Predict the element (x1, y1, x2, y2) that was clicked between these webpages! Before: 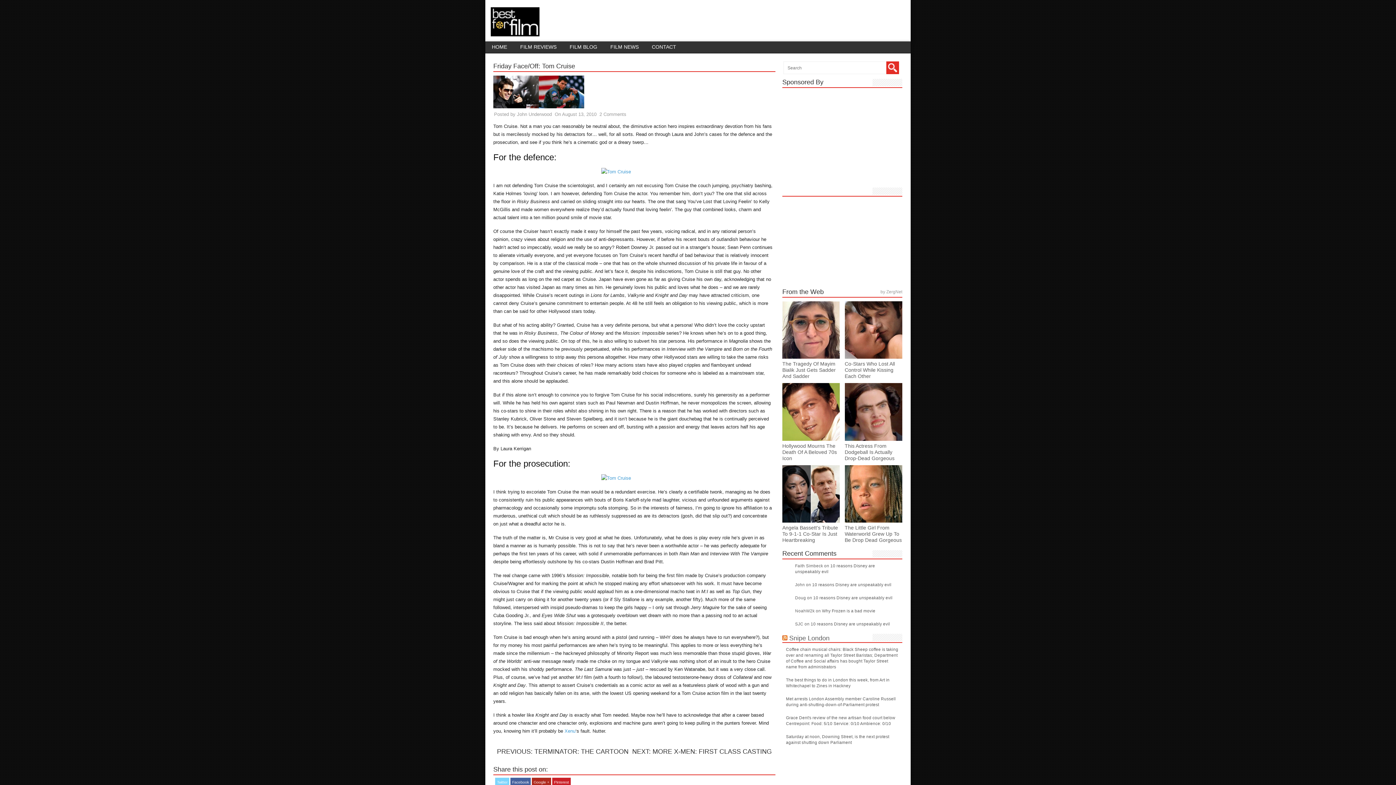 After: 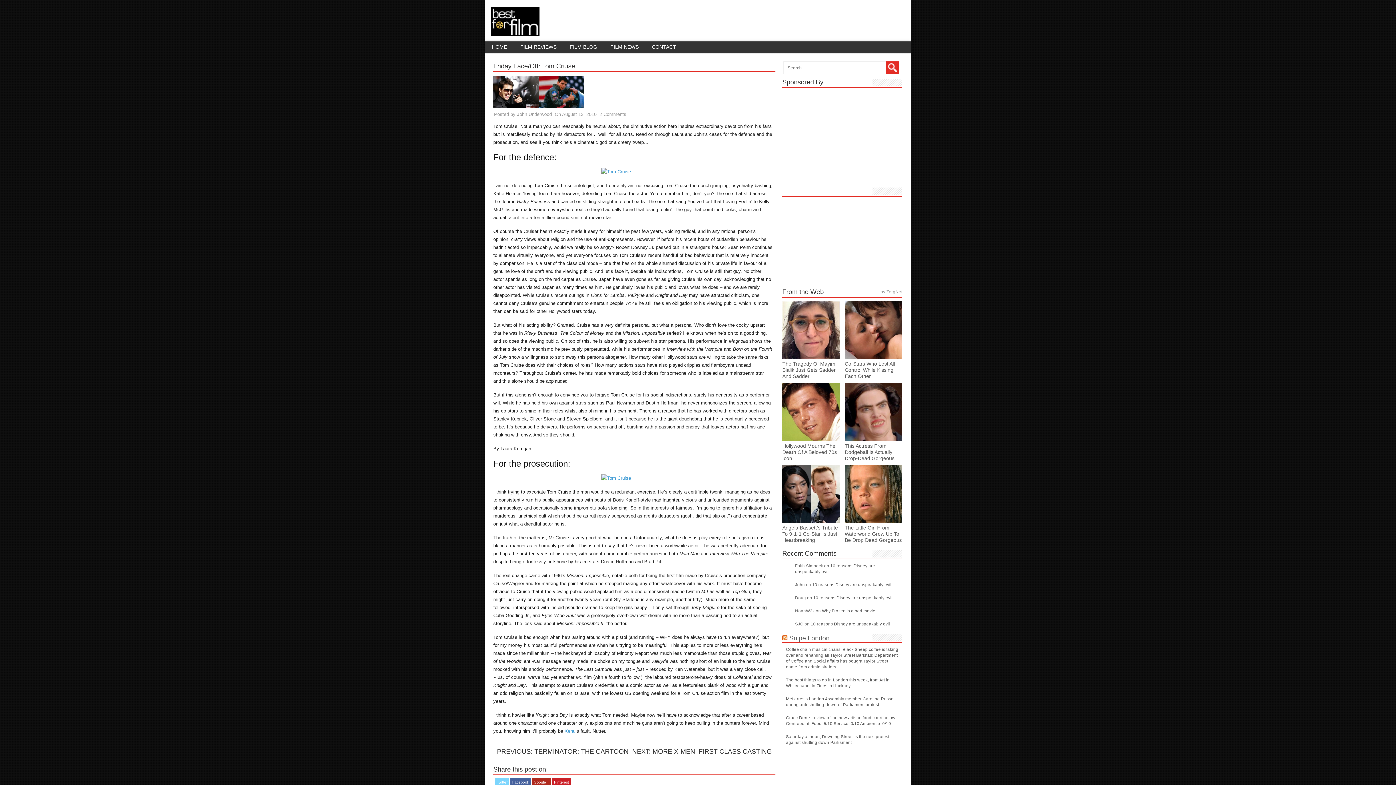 Action: bbox: (782, 301, 840, 359)